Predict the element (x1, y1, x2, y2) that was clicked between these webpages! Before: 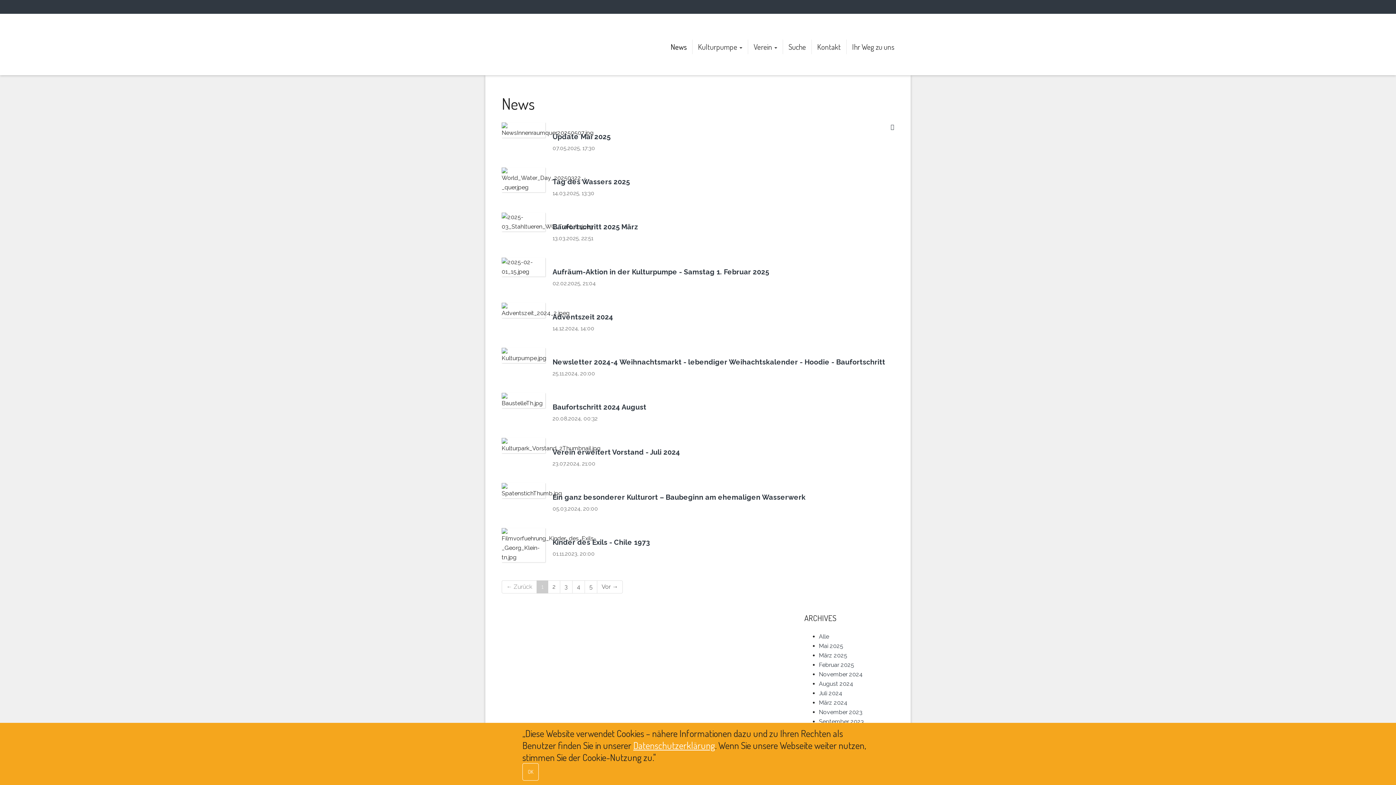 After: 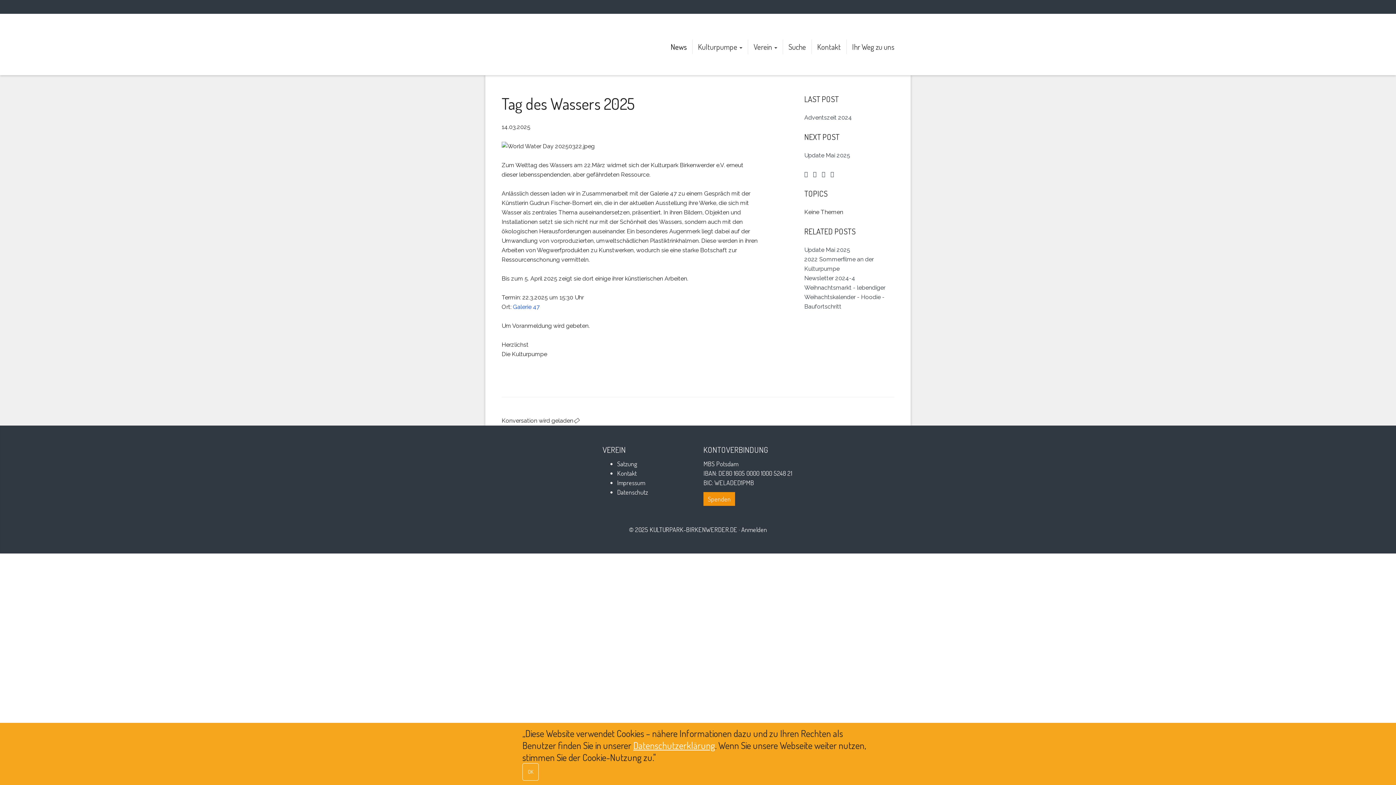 Action: bbox: (552, 177, 629, 185) label: Tag des Wassers 2025